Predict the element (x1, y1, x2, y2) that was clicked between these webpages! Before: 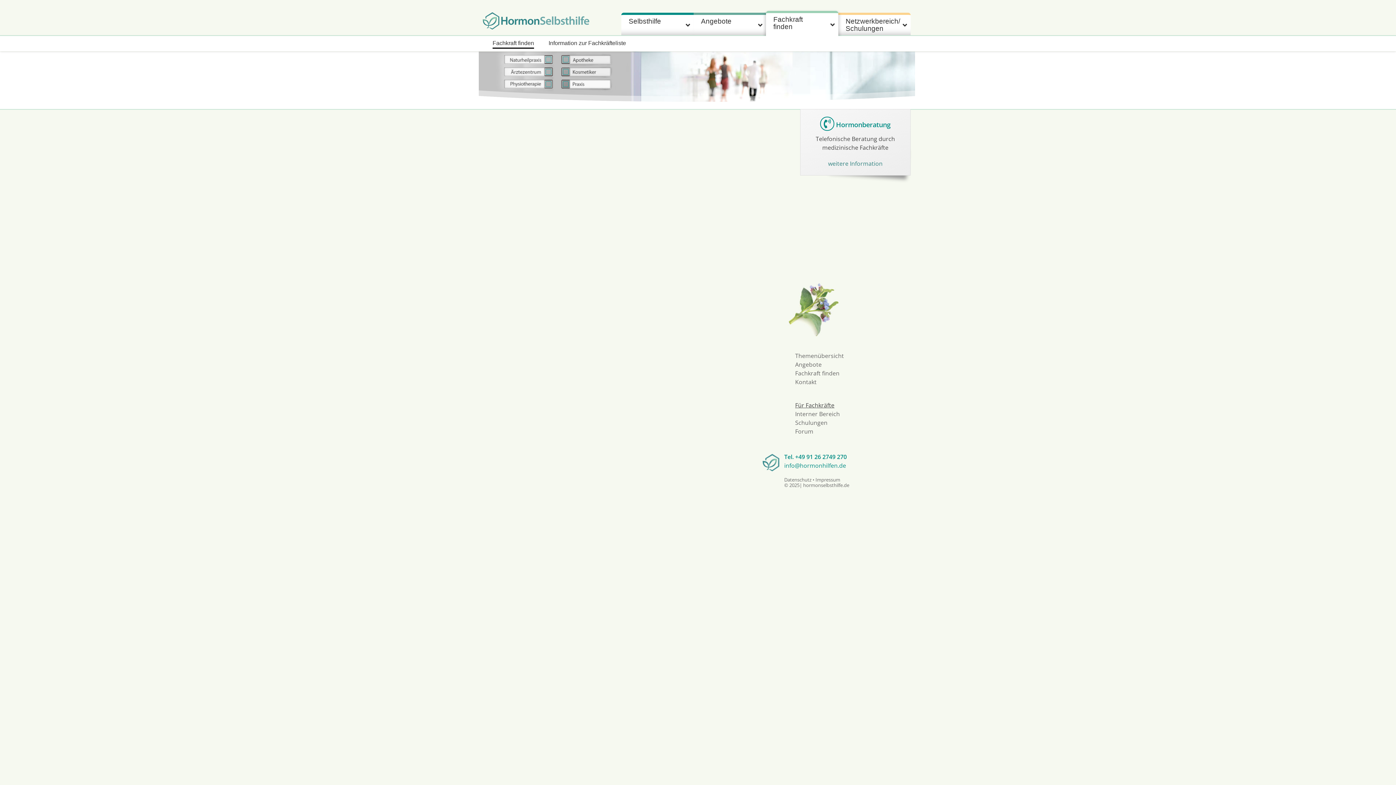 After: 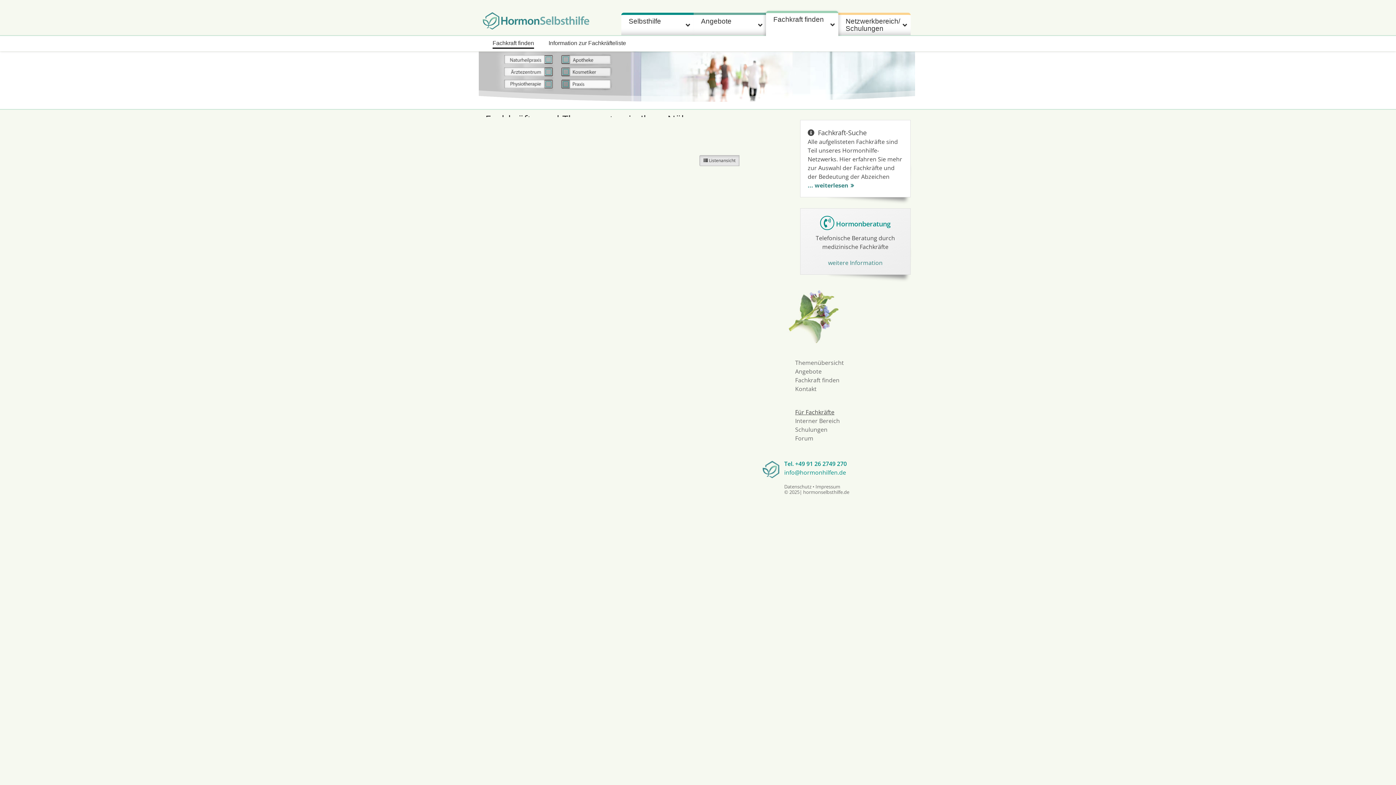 Action: label: Fachkraft
finden bbox: (766, 10, 838, 36)